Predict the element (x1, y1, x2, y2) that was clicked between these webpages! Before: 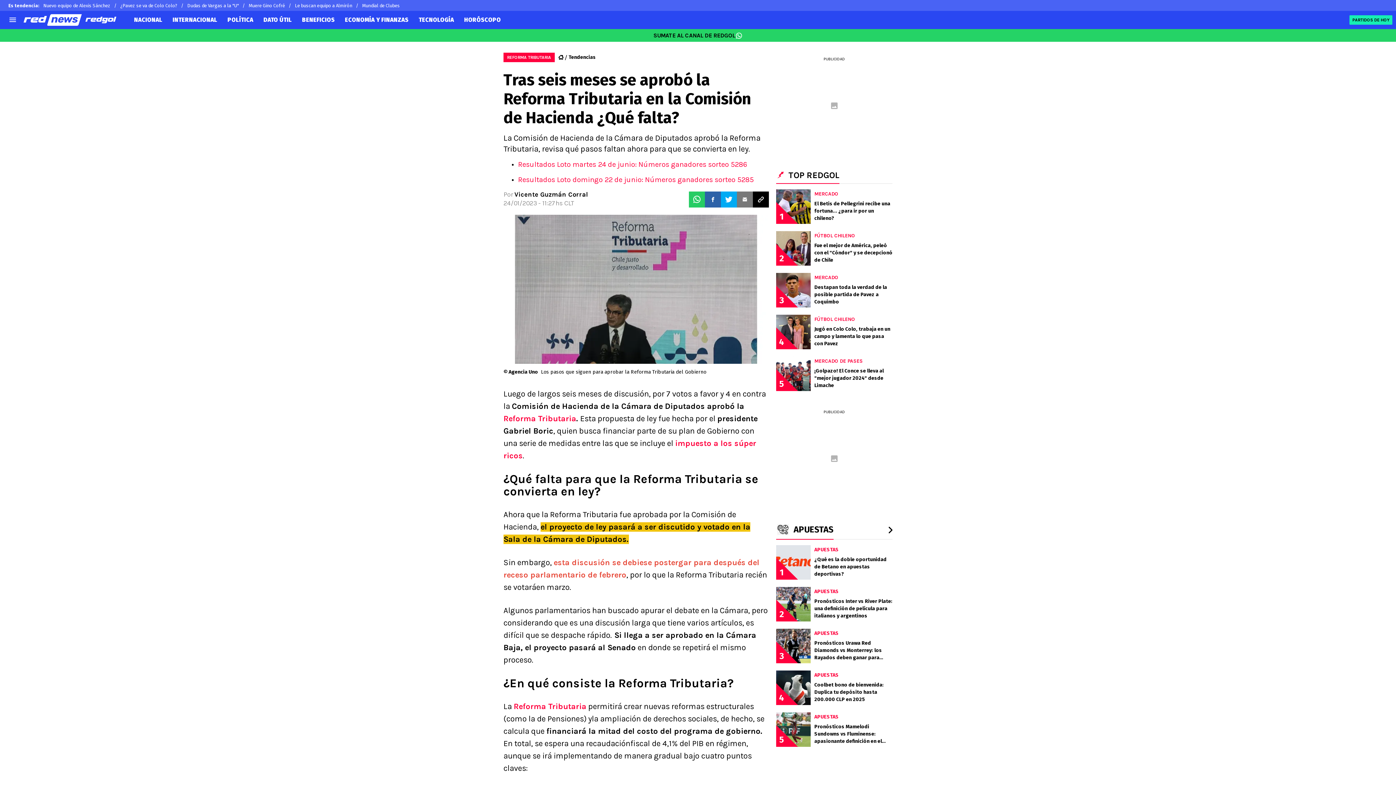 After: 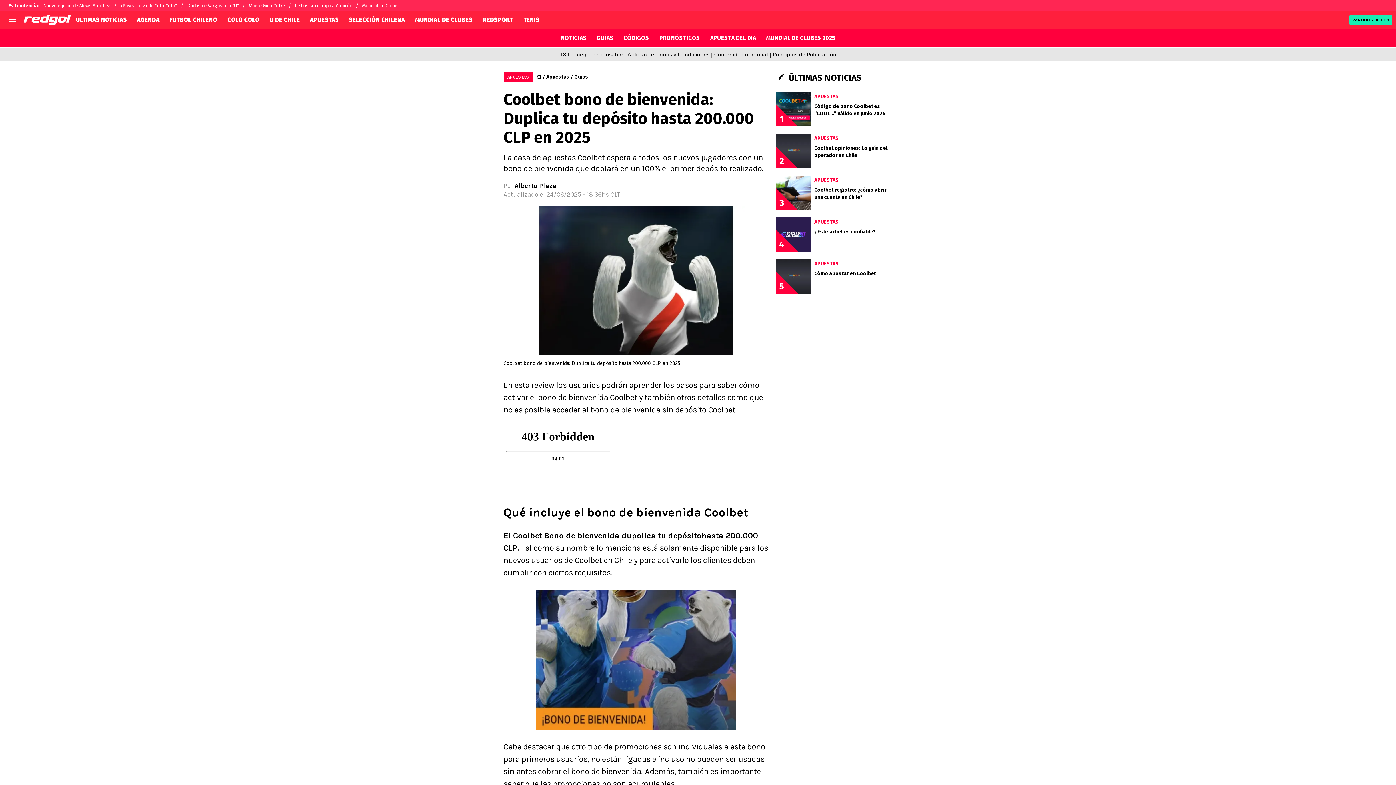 Action: bbox: (776, 667, 892, 709) label: 4
APUESTAS
Coolbet bono de bienvenida: Duplica tu depósito hasta 200.000 CLP en 2025